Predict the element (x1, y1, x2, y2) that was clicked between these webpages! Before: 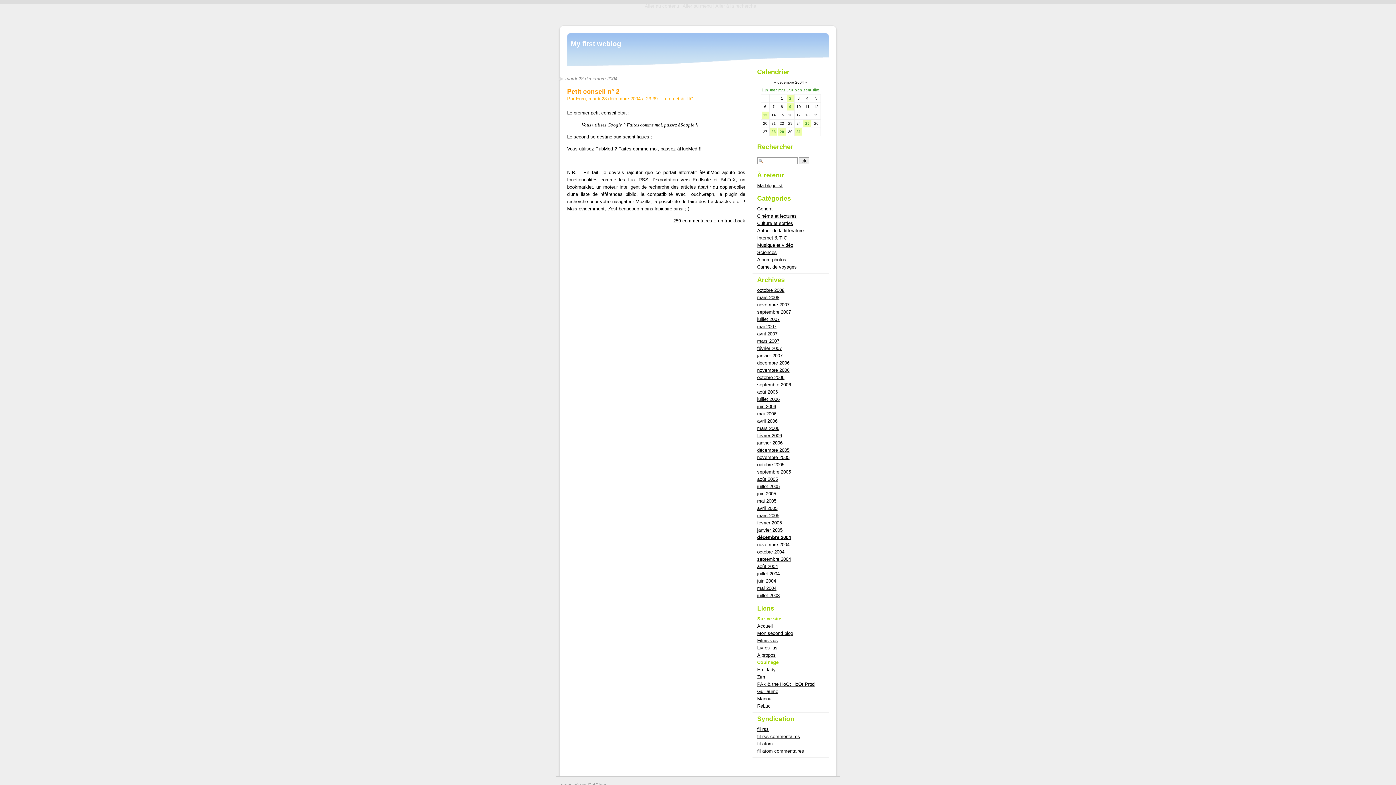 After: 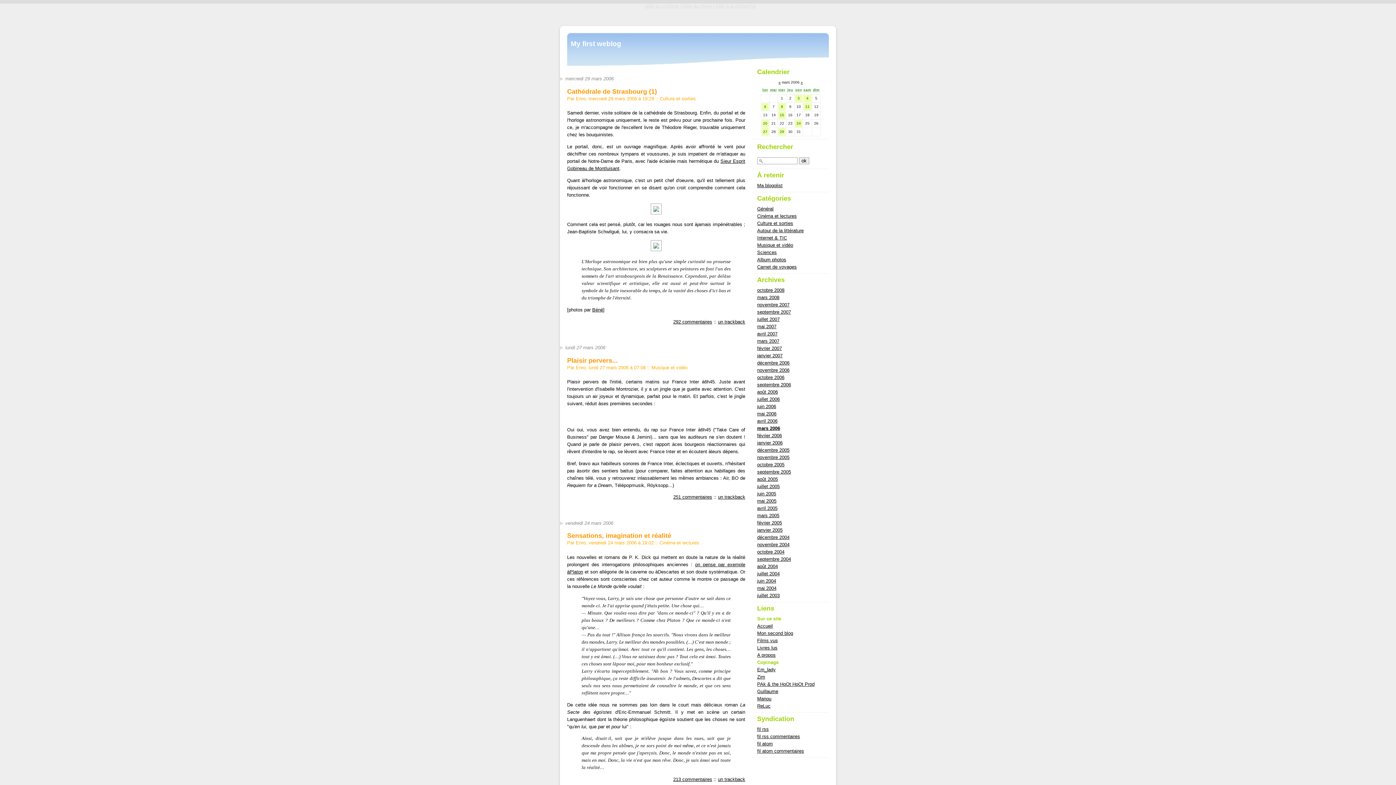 Action: bbox: (757, 425, 779, 431) label: mars 2006